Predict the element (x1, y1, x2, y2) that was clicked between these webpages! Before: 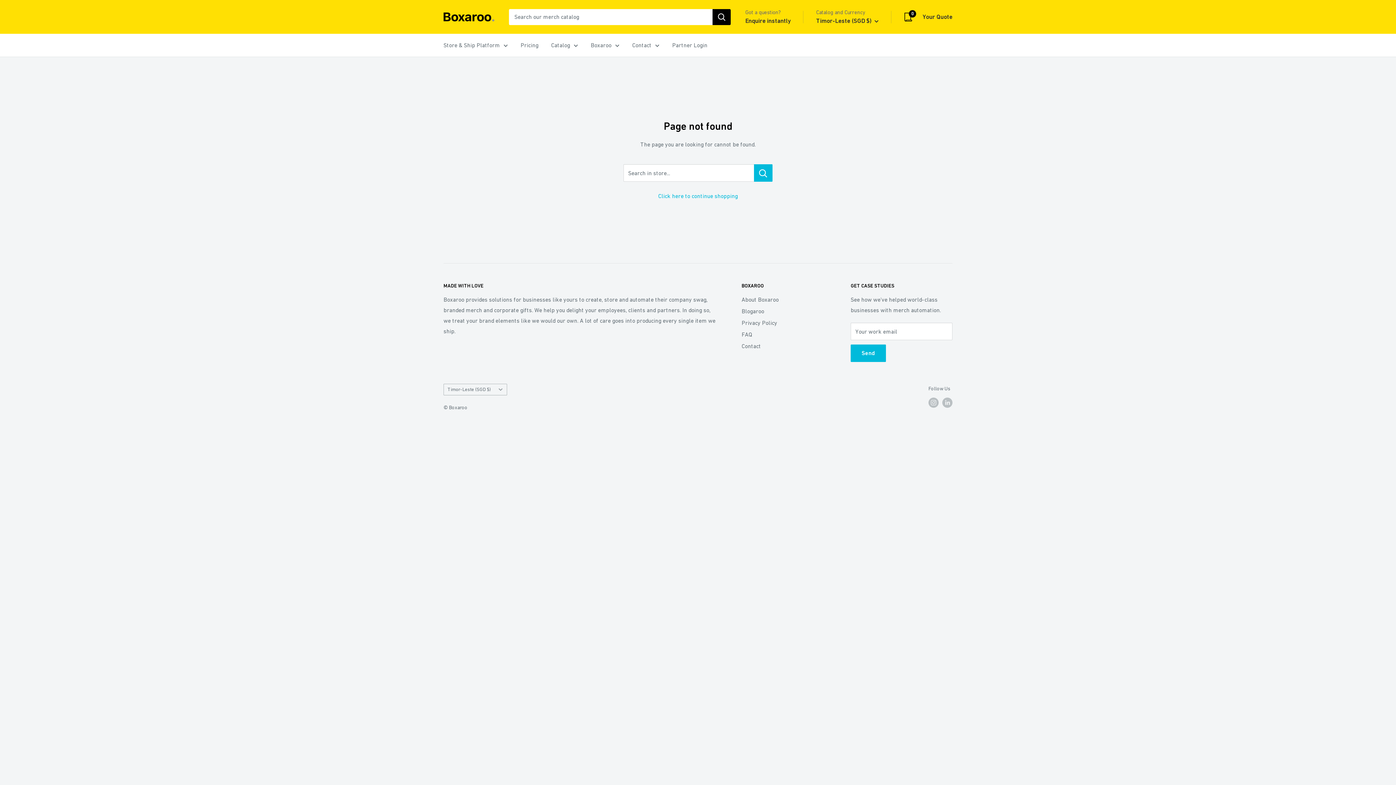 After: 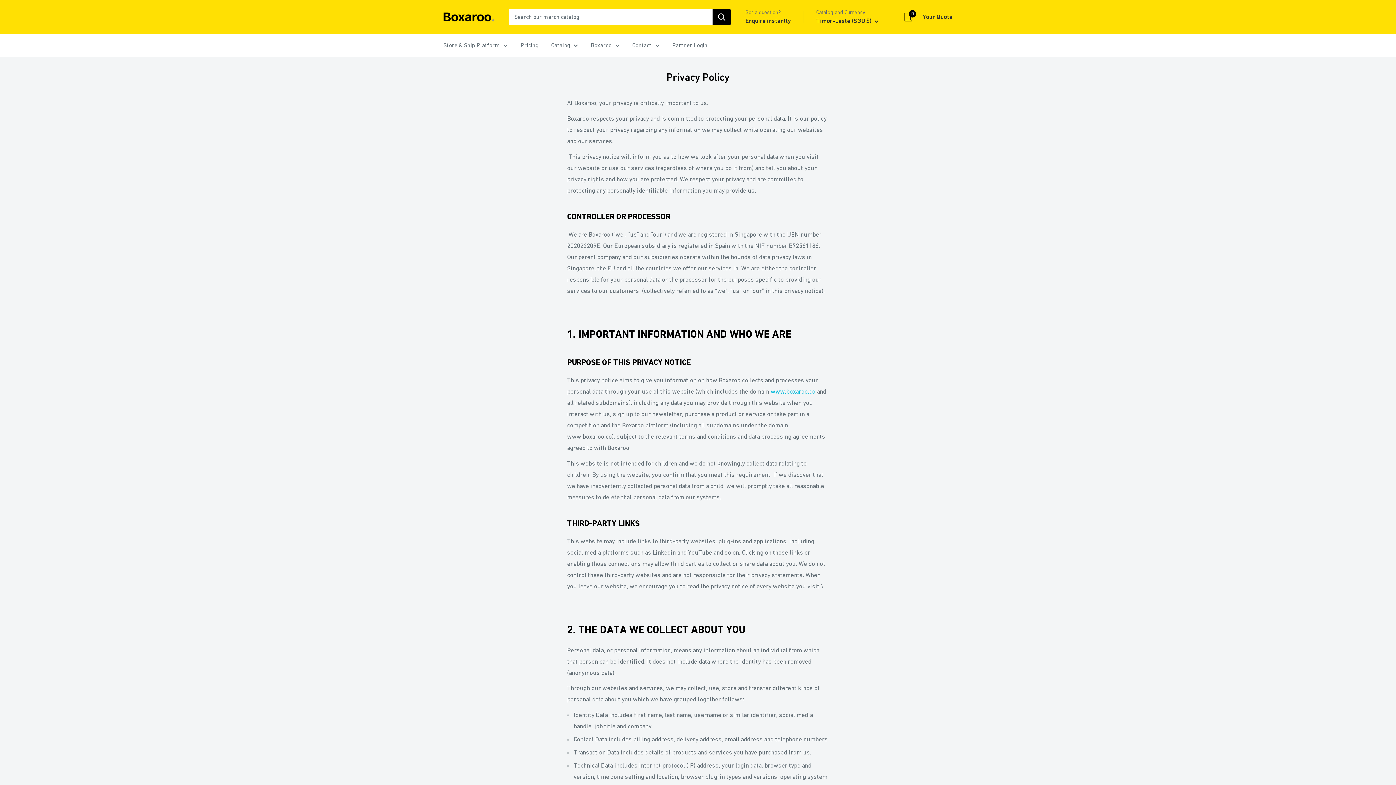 Action: label: Privacy Policy bbox: (741, 317, 825, 328)